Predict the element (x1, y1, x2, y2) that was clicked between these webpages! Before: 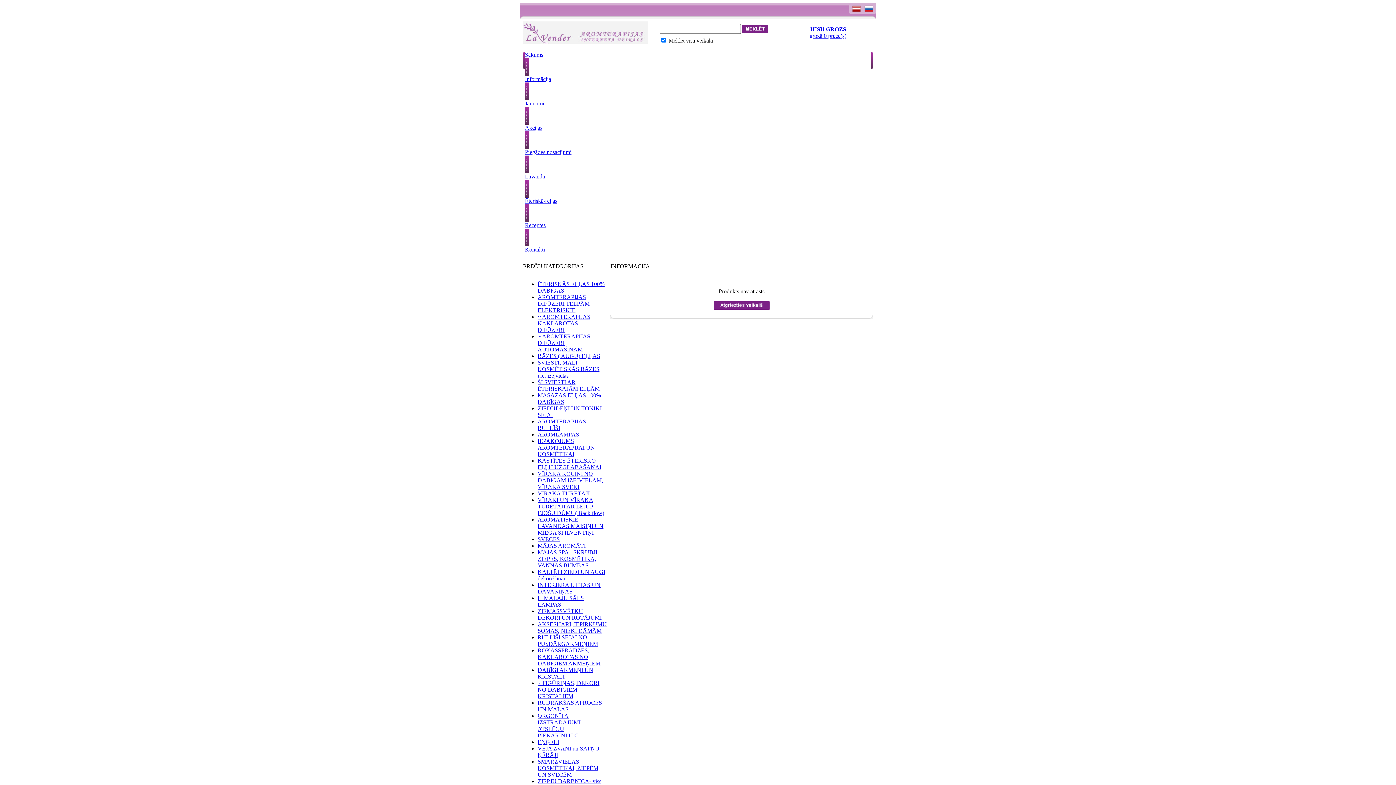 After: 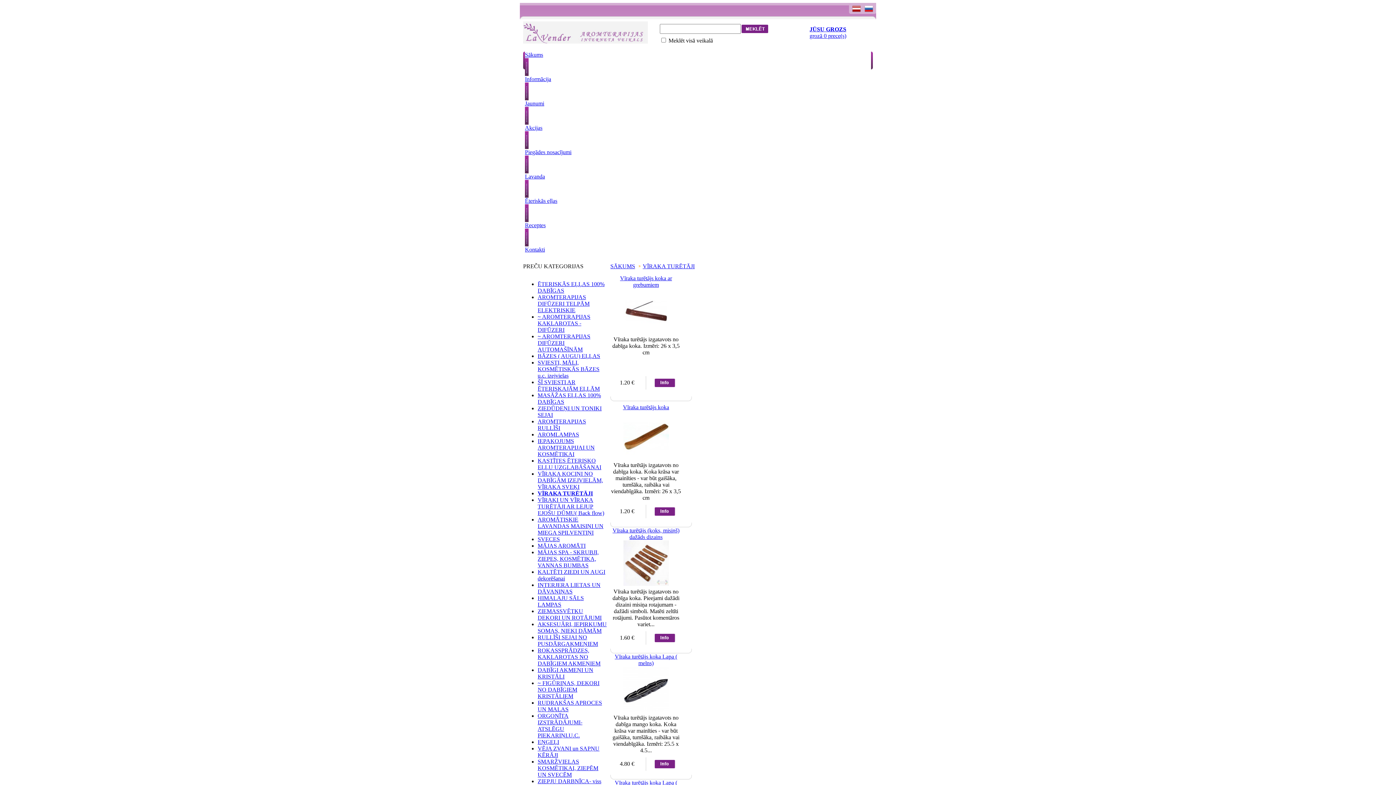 Action: label: VĪRAKA TURĒTĀJI bbox: (537, 490, 589, 496)